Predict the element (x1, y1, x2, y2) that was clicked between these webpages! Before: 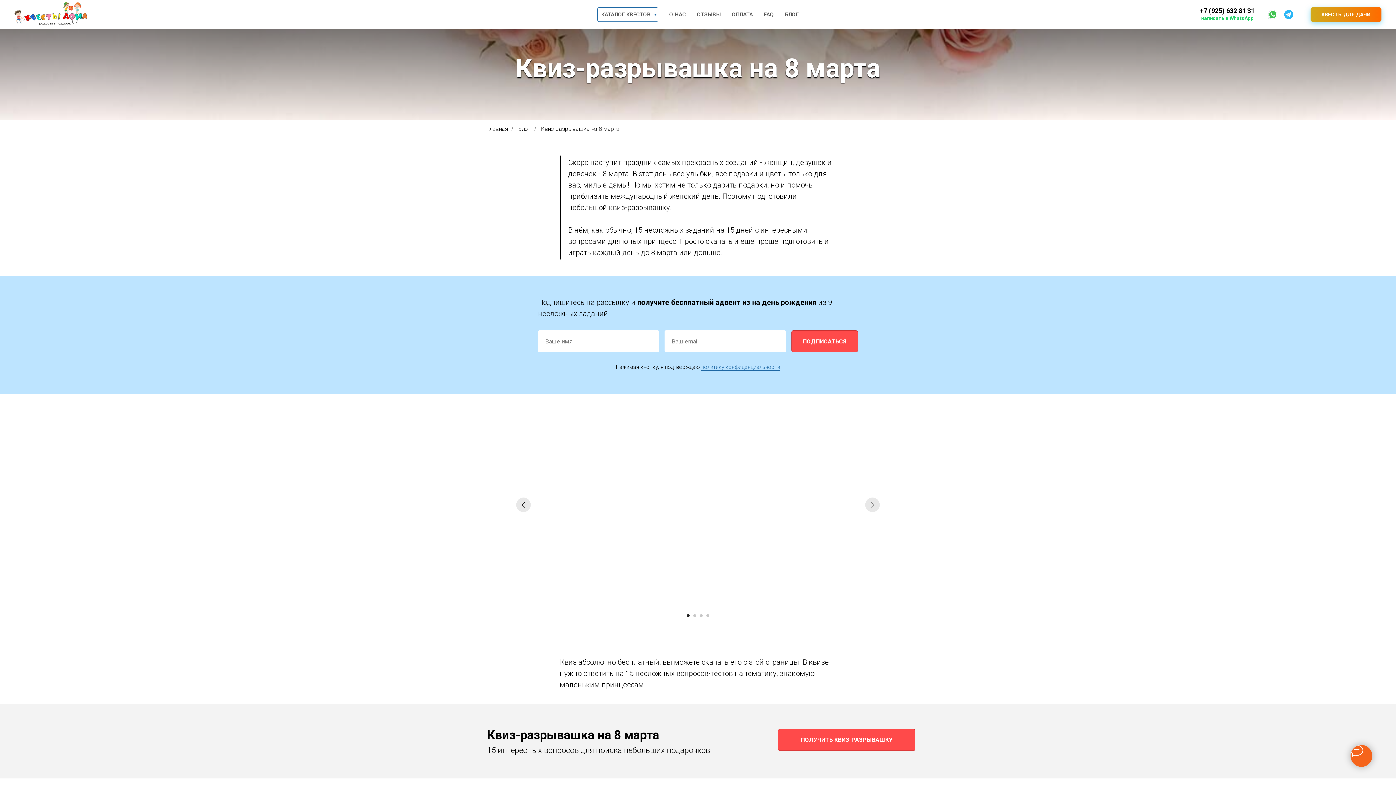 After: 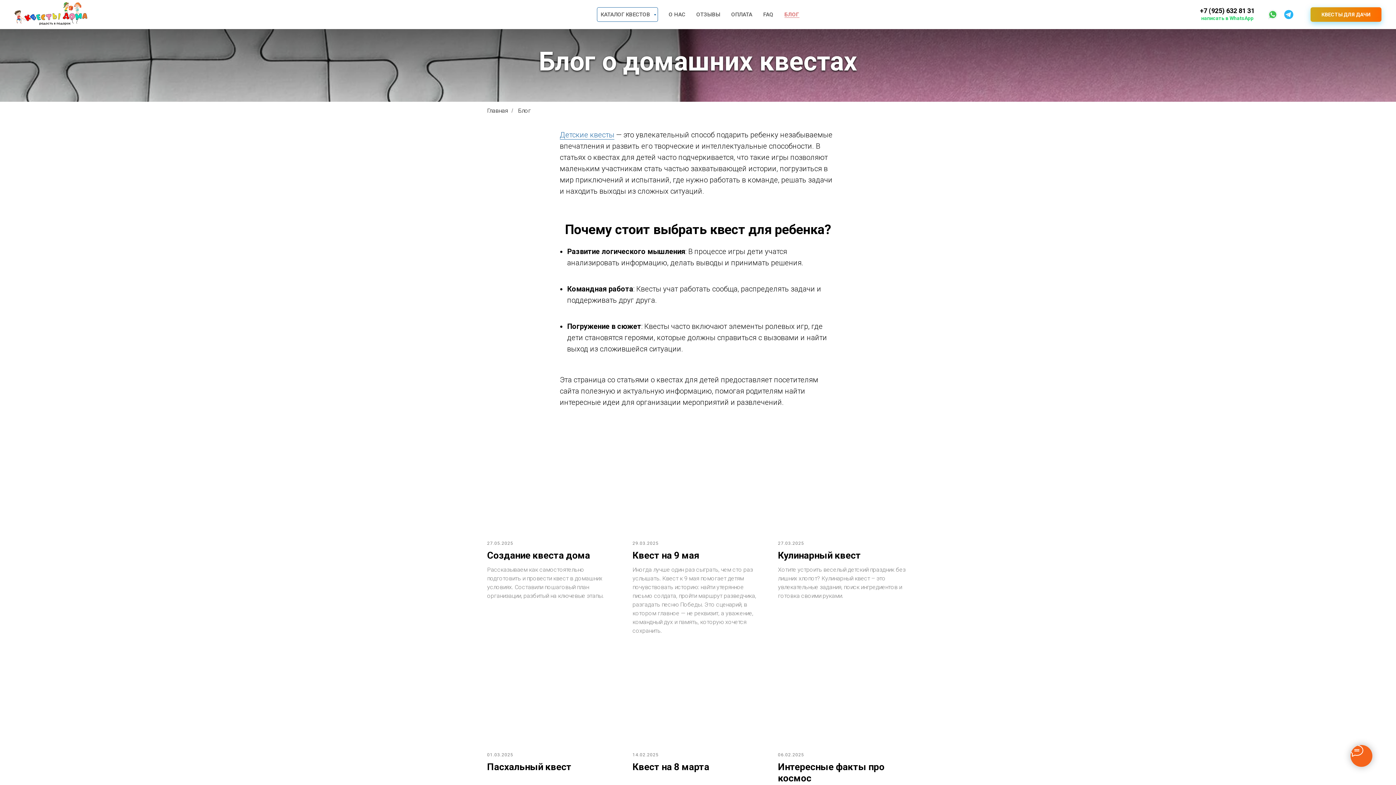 Action: label: БЛОГ bbox: (785, 11, 798, 17)